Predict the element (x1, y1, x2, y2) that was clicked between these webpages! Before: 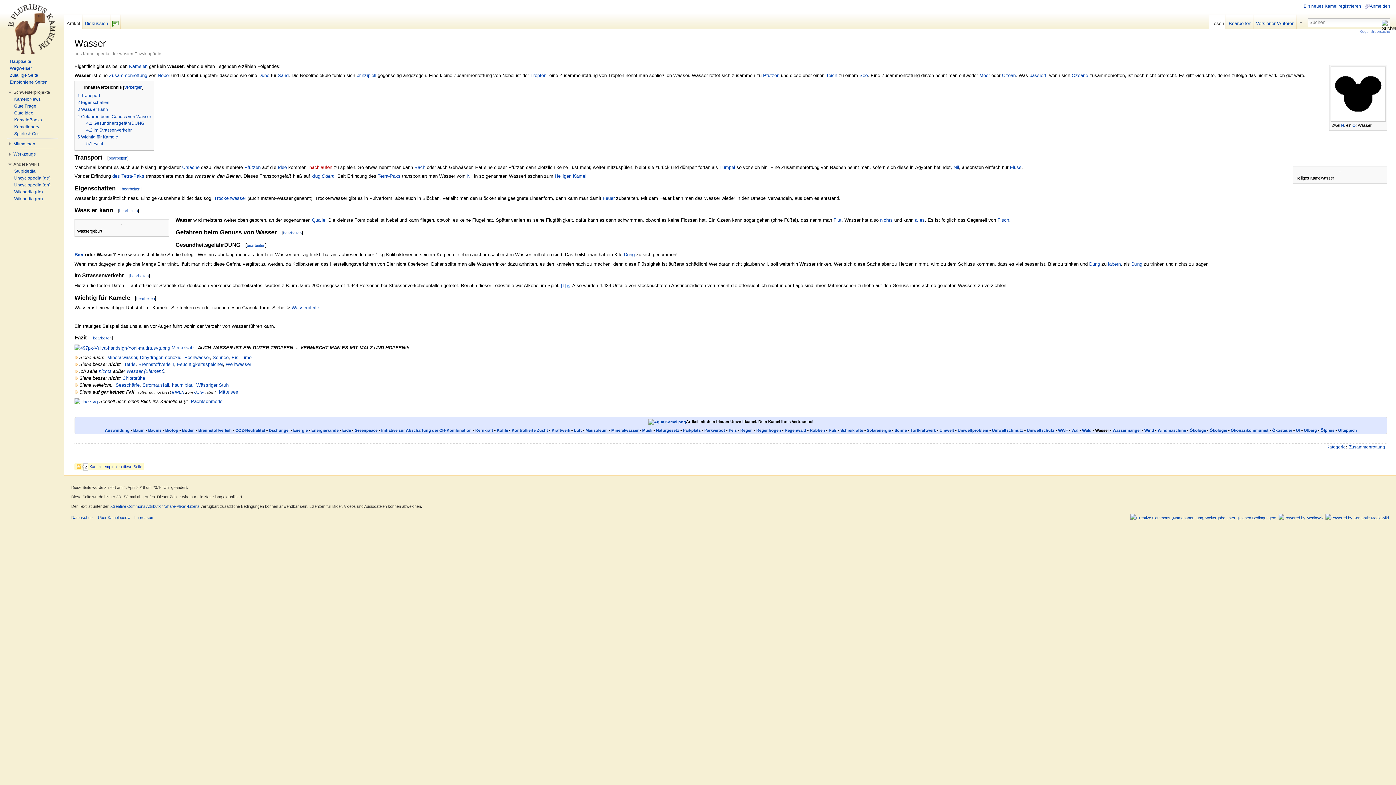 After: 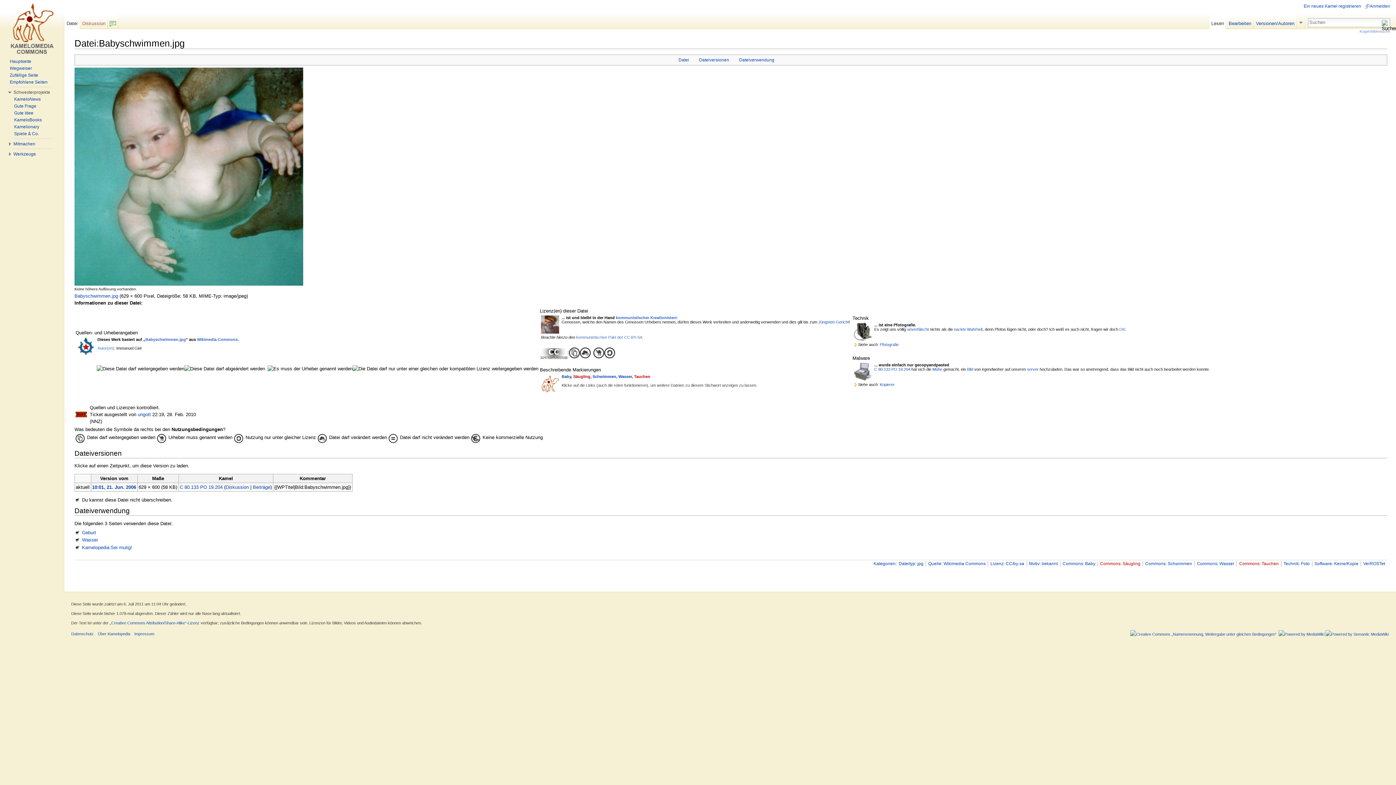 Action: bbox: (161, 228, 166, 232)